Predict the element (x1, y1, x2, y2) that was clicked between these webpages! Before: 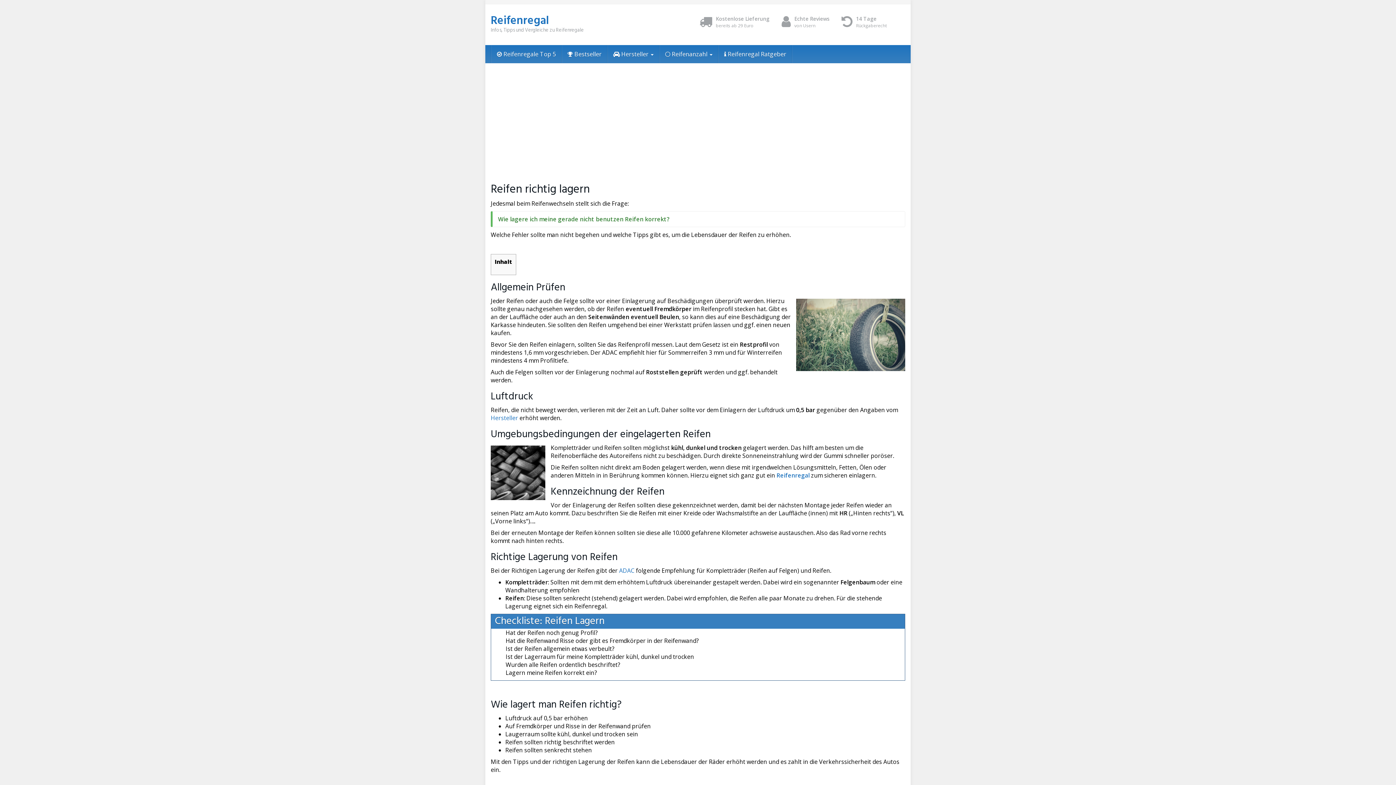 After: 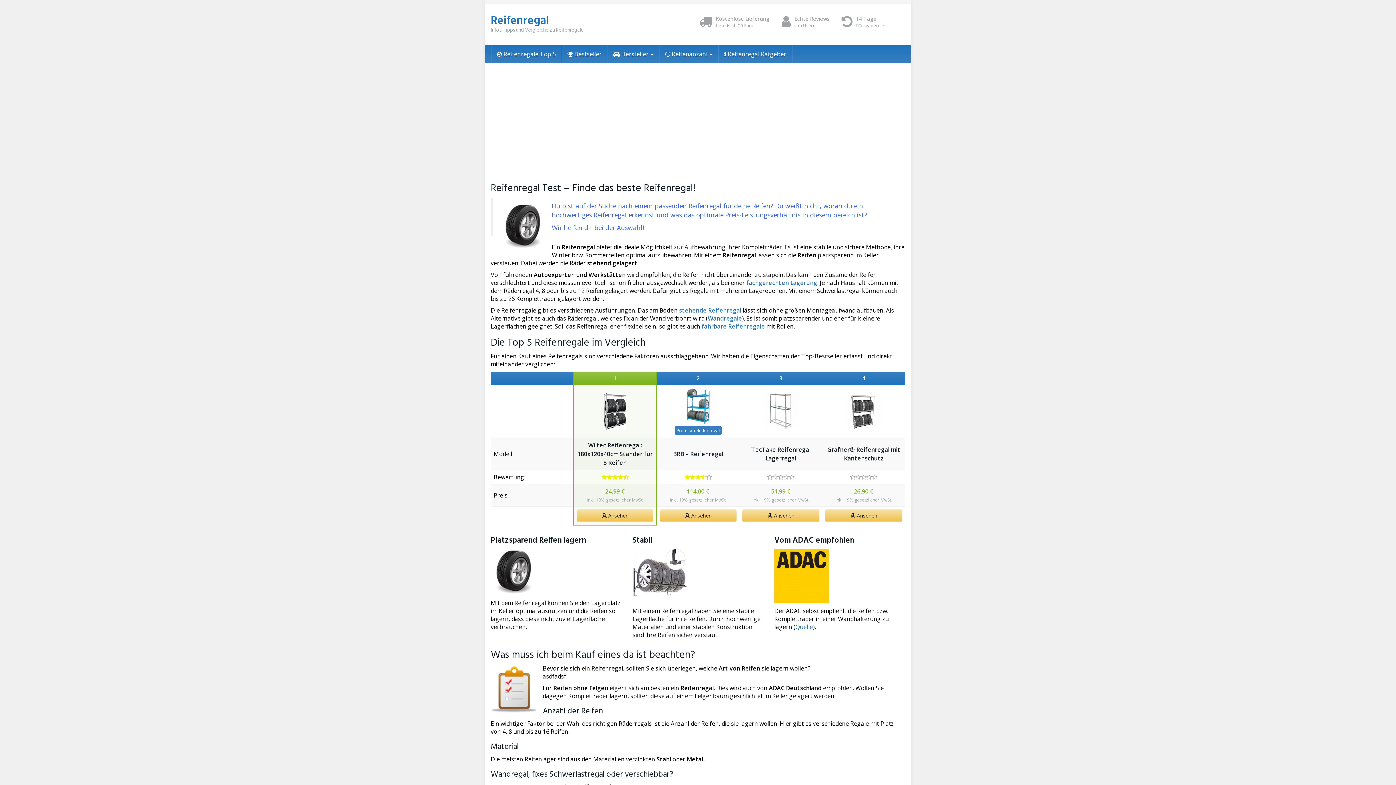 Action: bbox: (491, 45, 561, 63) label:  Reifenregale Top 5